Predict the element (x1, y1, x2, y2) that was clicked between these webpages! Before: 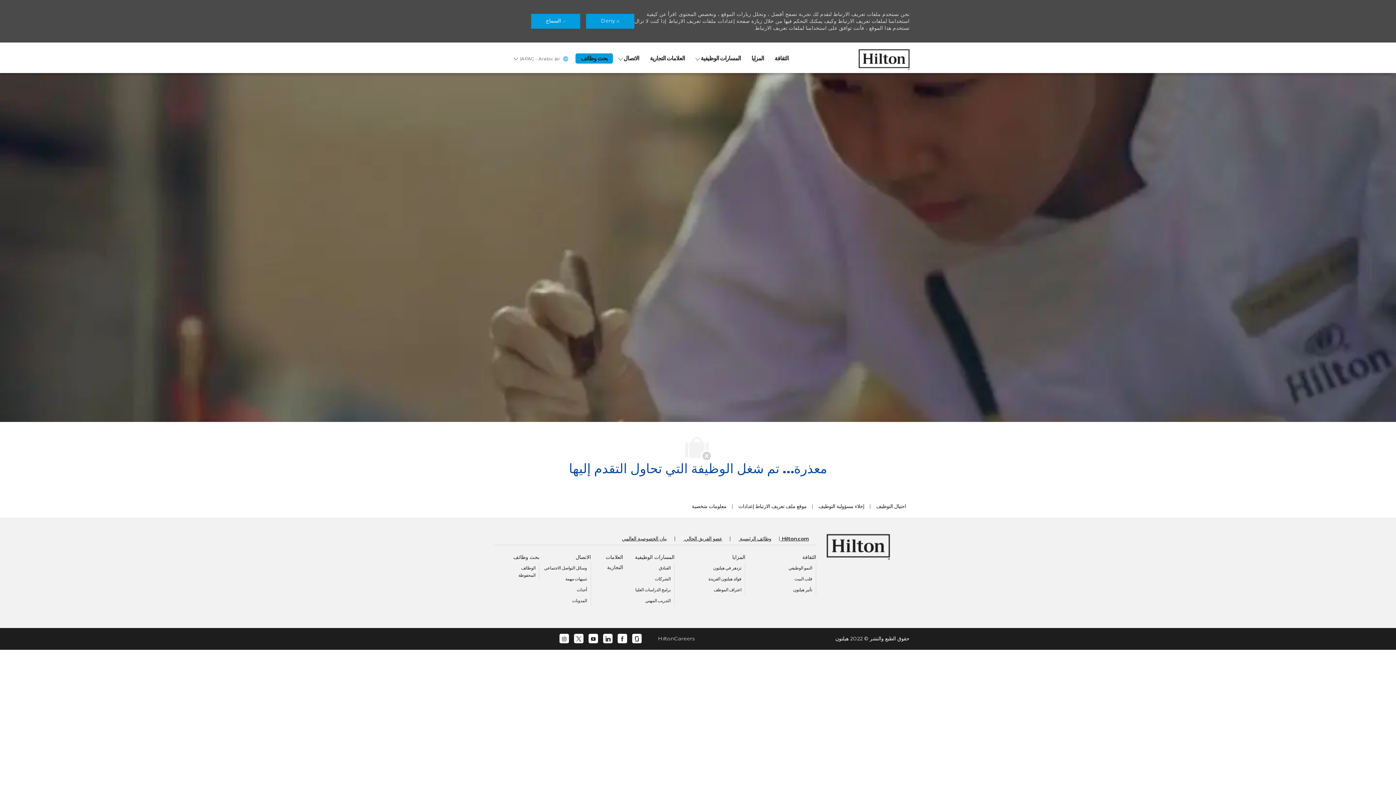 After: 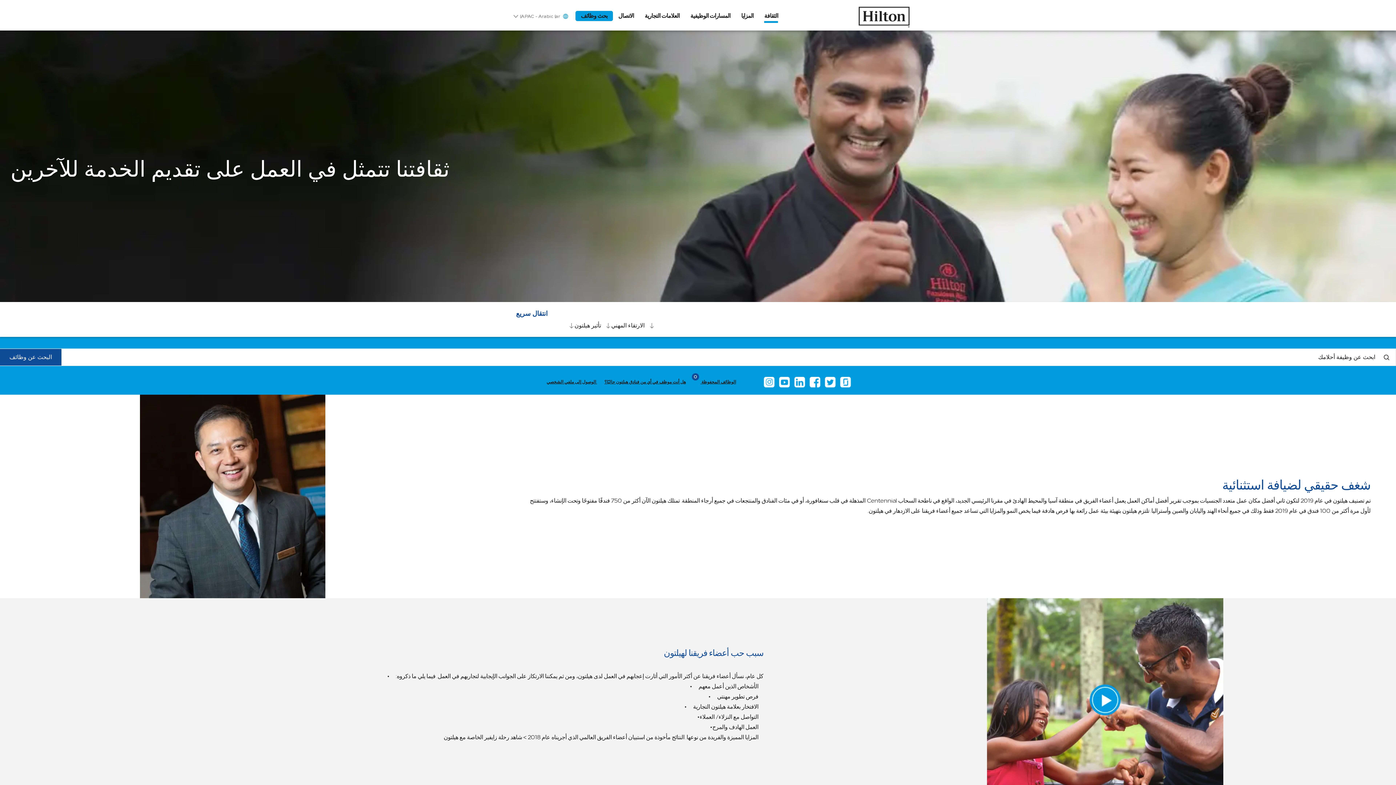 Action: bbox: (802, 554, 816, 560) label: الثقافة